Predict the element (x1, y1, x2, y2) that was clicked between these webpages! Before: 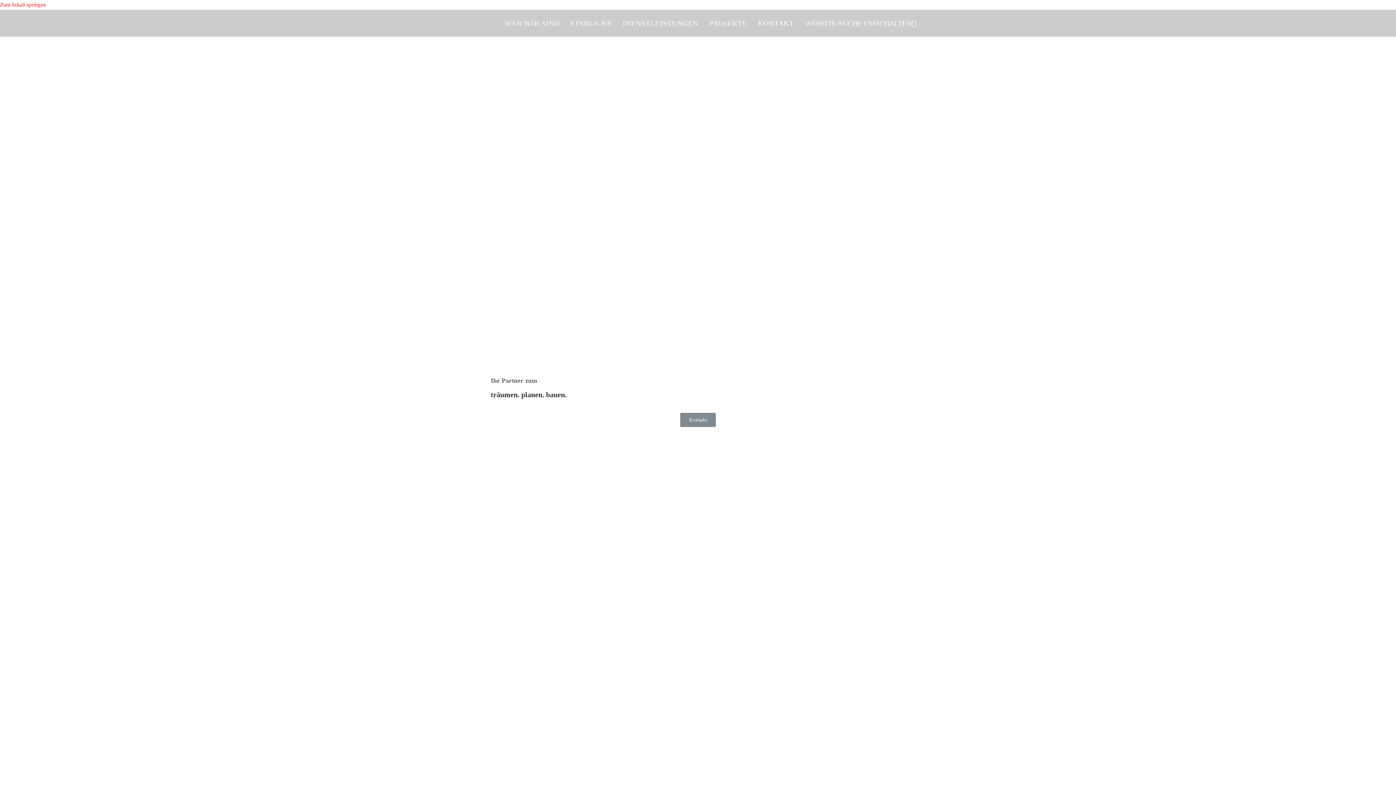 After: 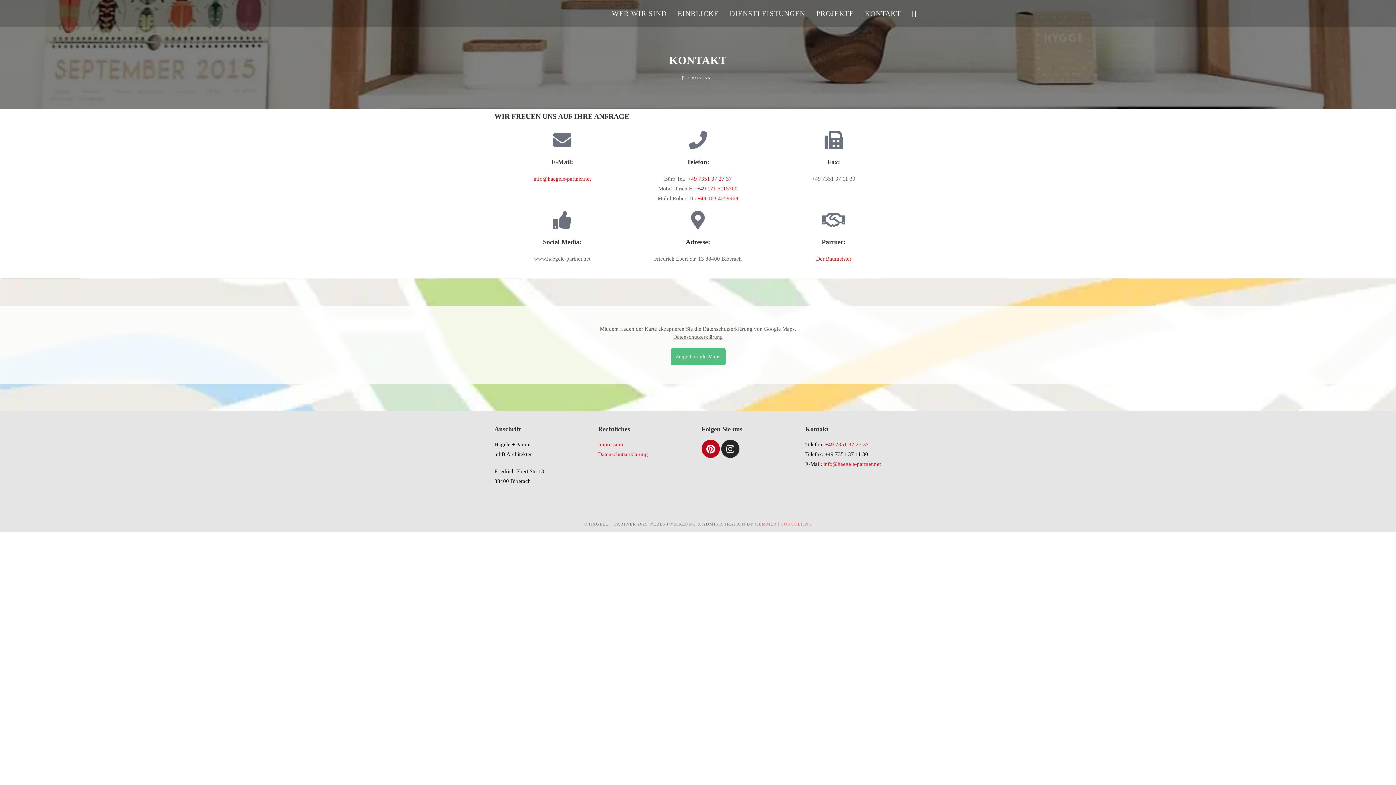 Action: bbox: (752, 9, 799, 36) label: KONTAKT